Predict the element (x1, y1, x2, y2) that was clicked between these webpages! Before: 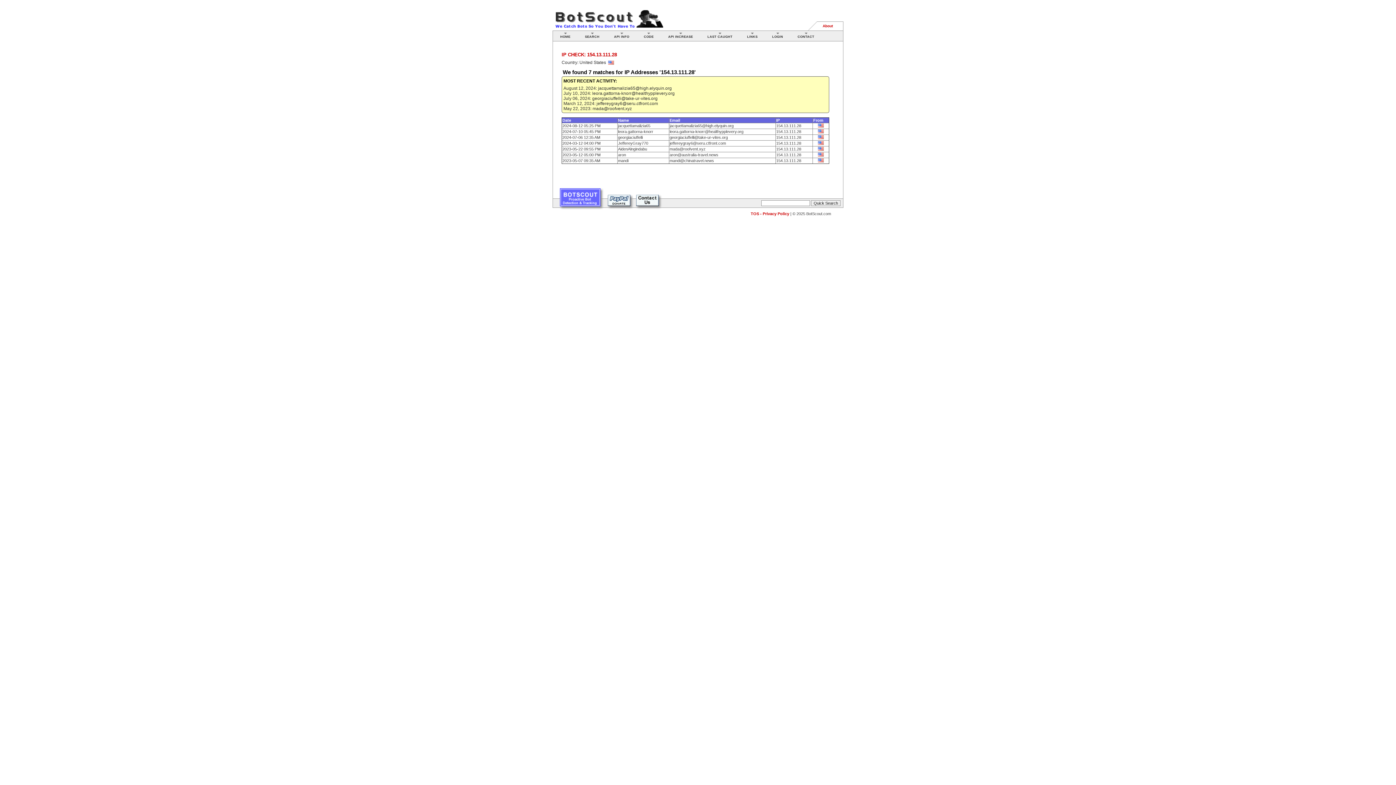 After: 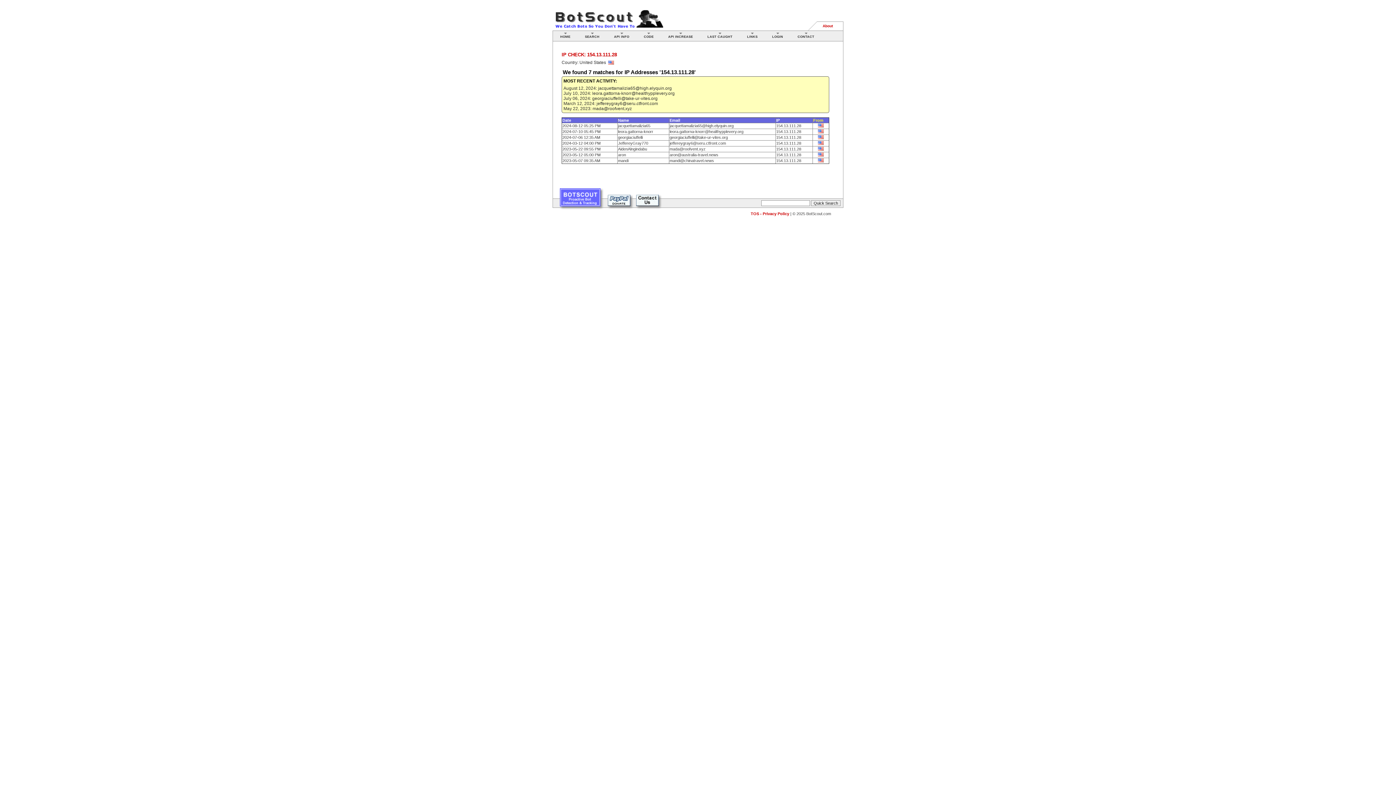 Action: label: From bbox: (813, 118, 823, 122)